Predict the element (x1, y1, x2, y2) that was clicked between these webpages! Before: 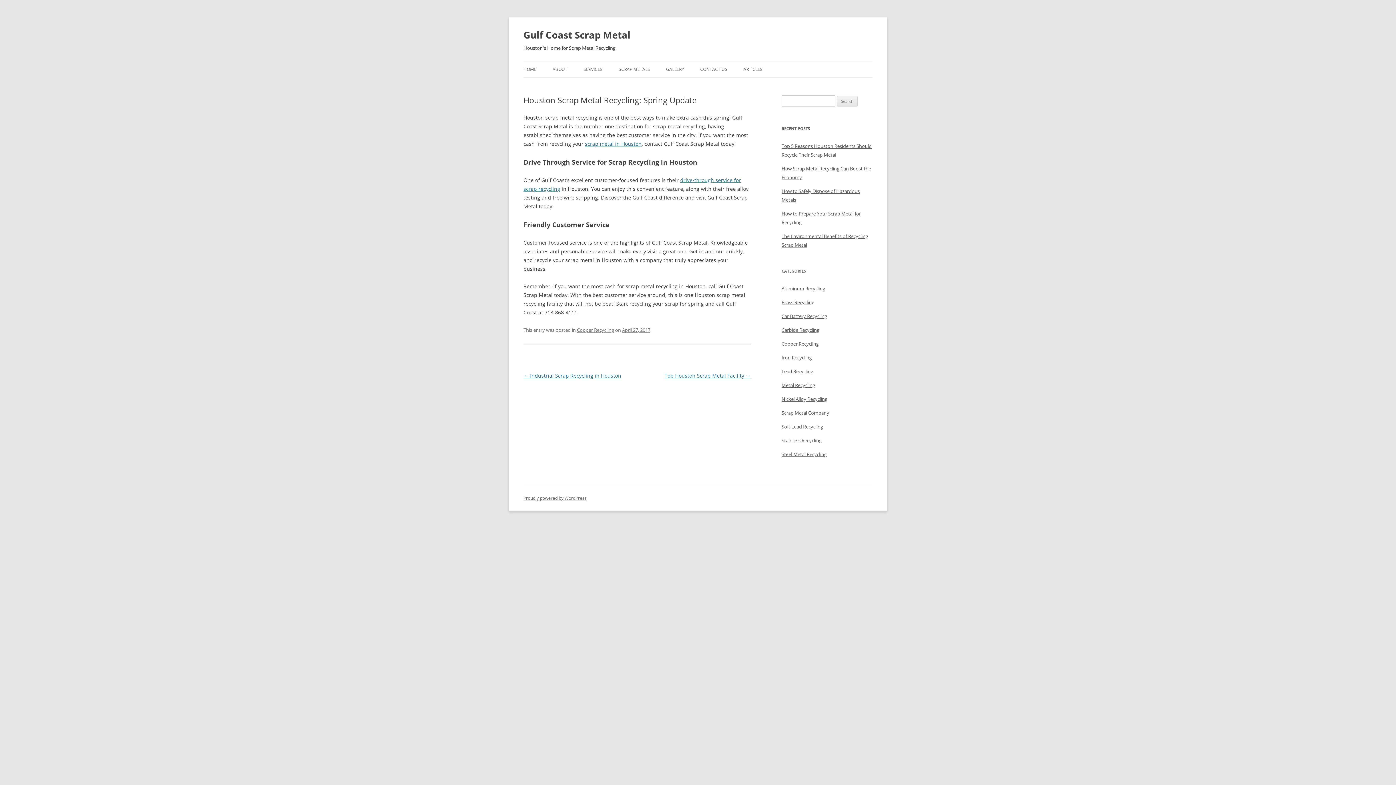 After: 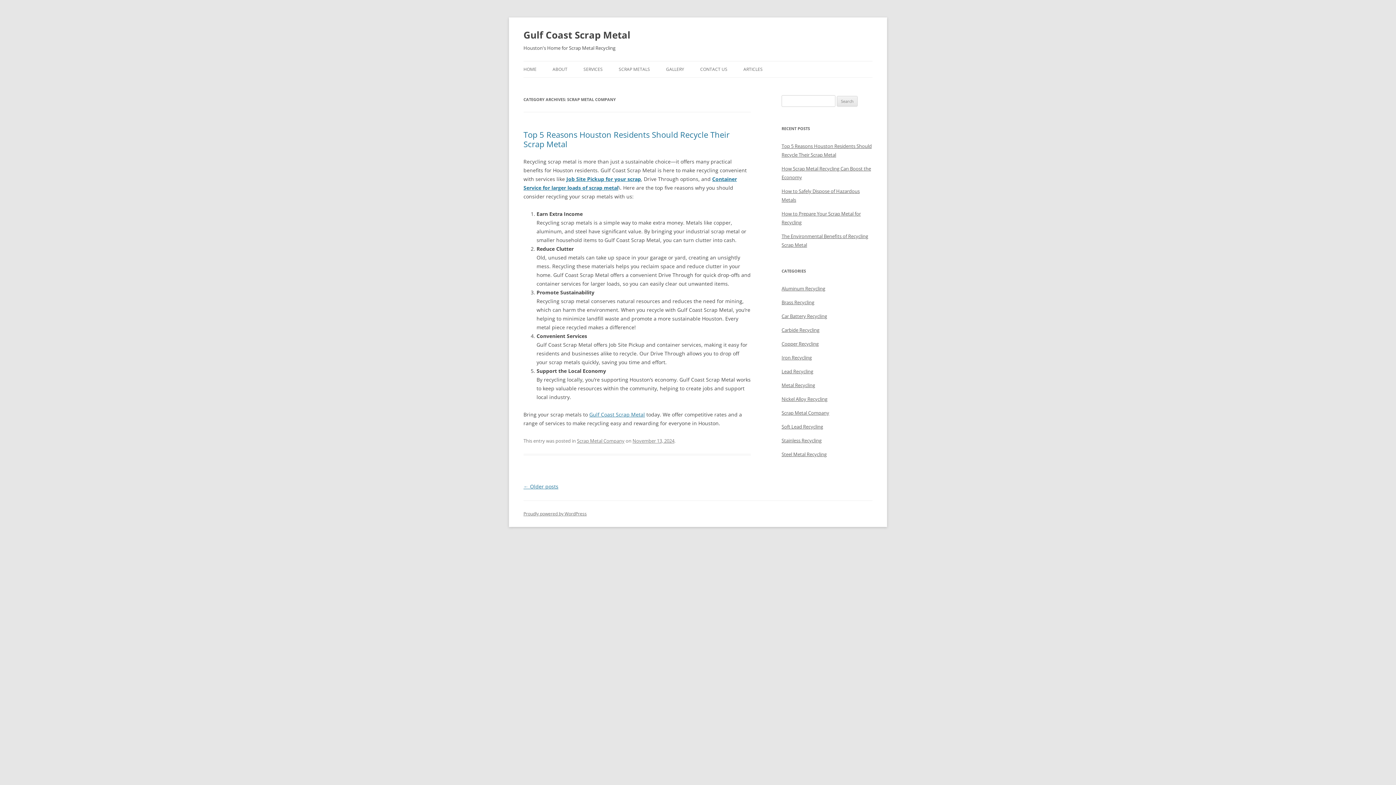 Action: label: Scrap Metal Company bbox: (781, 409, 829, 416)